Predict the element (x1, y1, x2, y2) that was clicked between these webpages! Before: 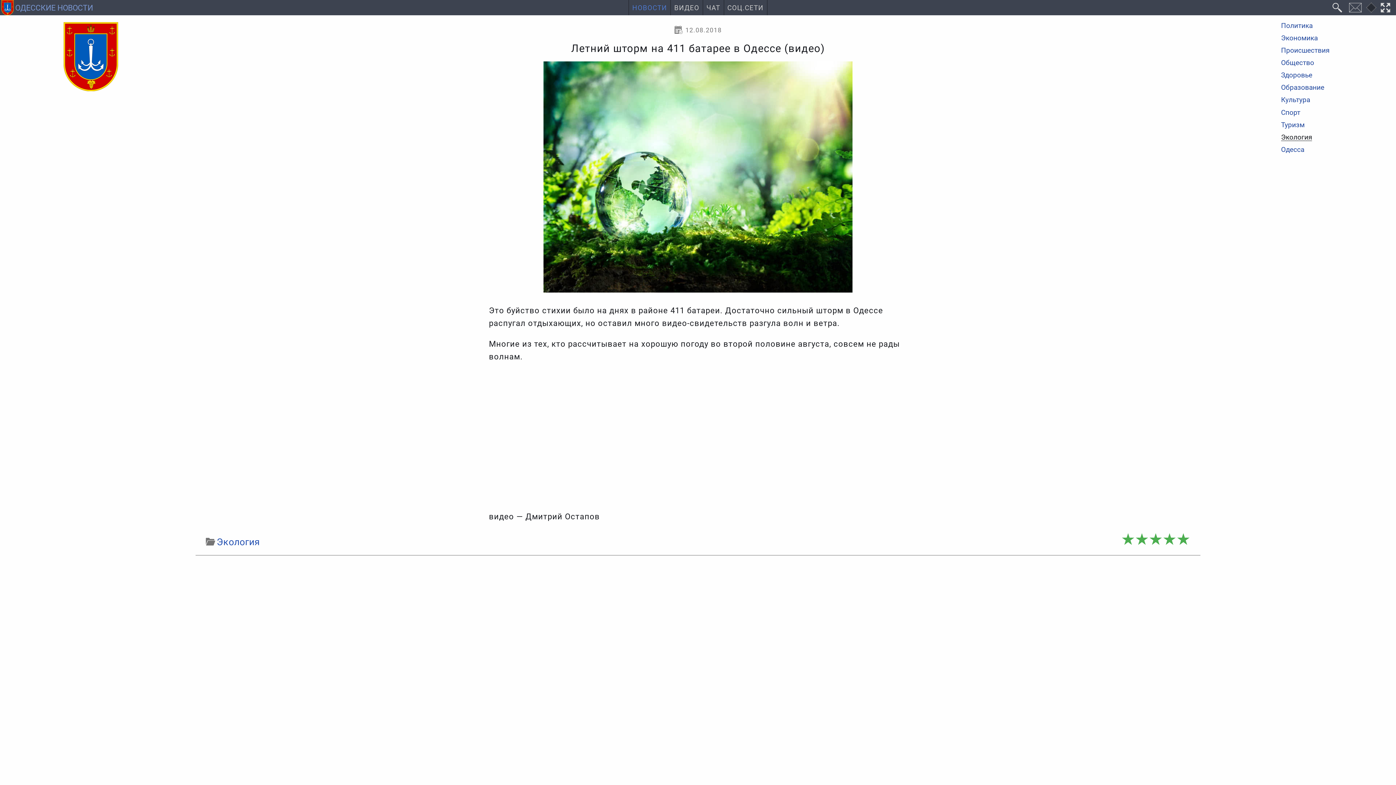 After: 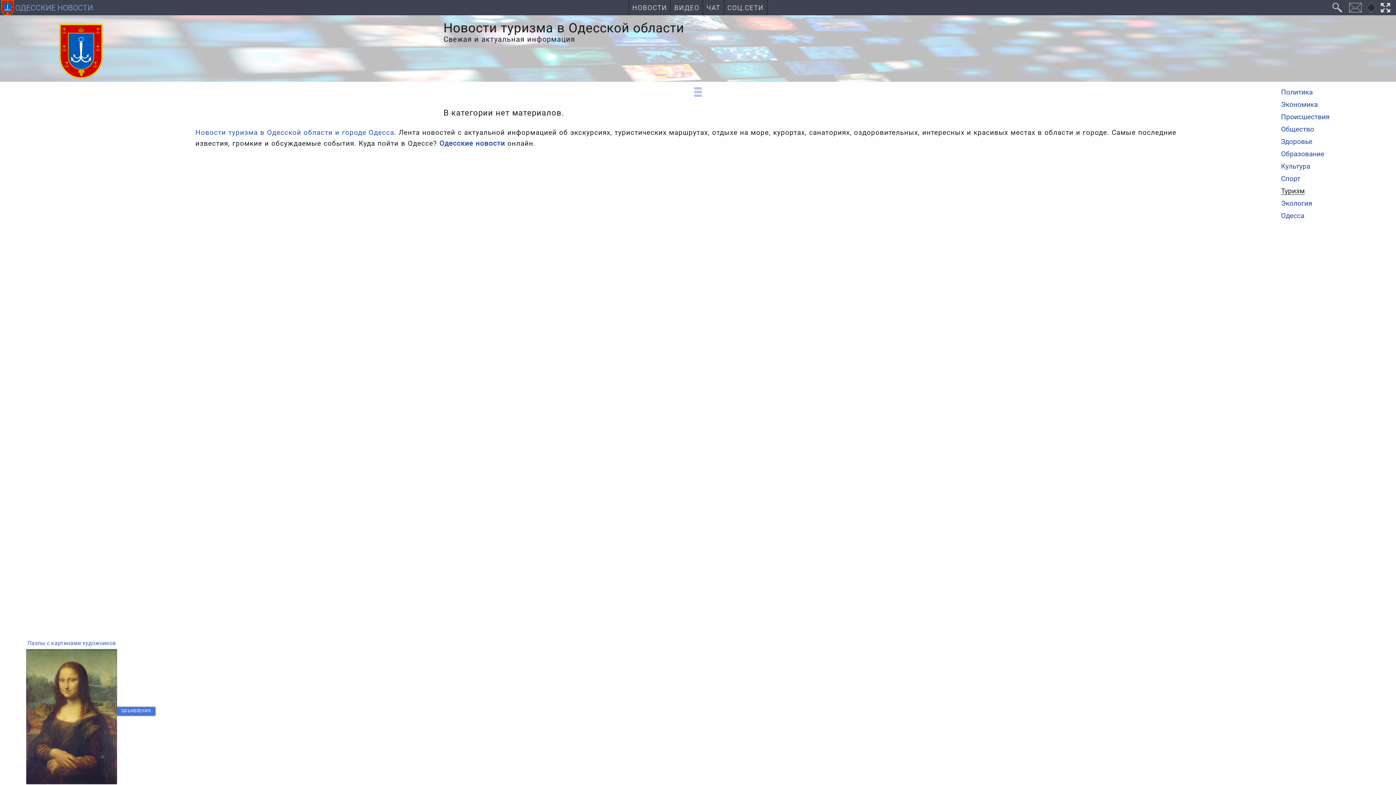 Action: label: Туризм bbox: (1281, 121, 1305, 128)